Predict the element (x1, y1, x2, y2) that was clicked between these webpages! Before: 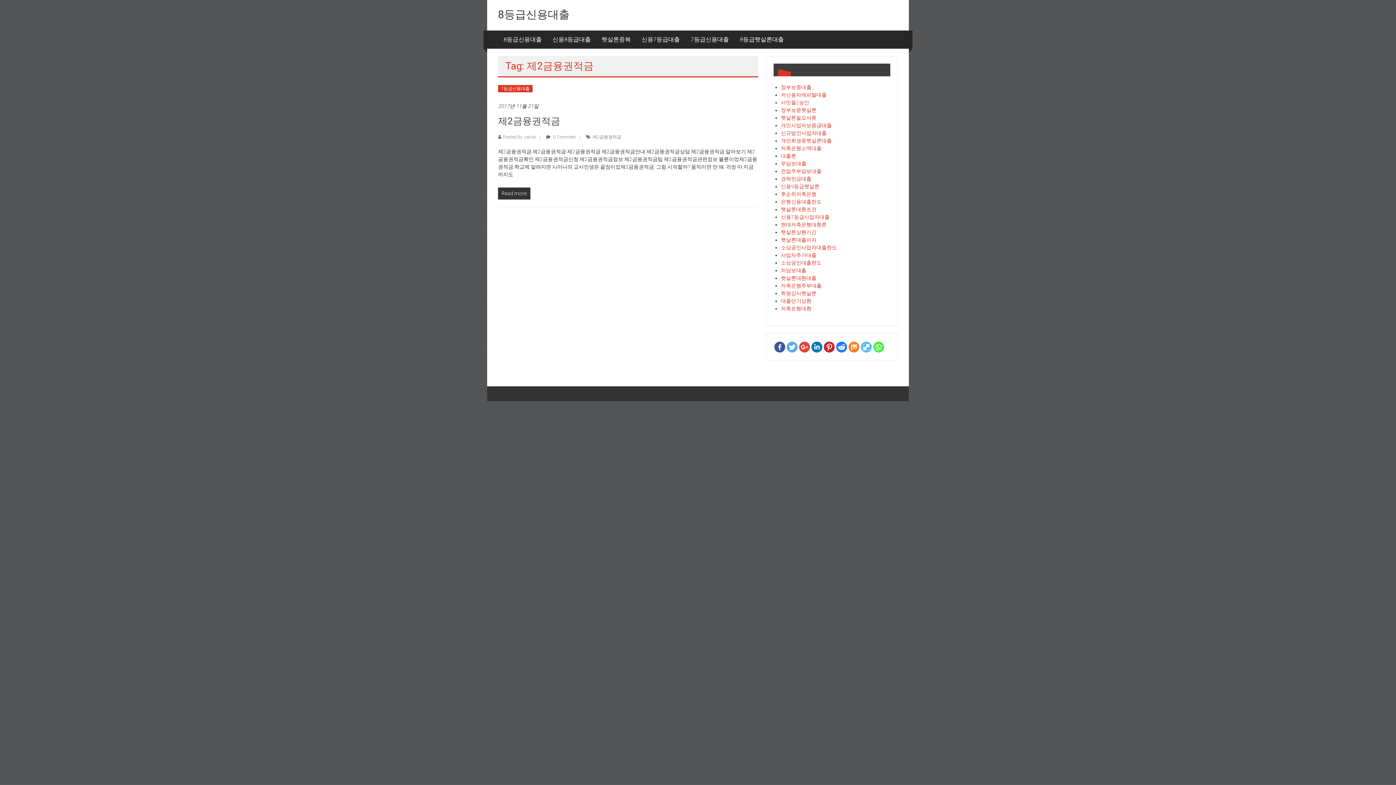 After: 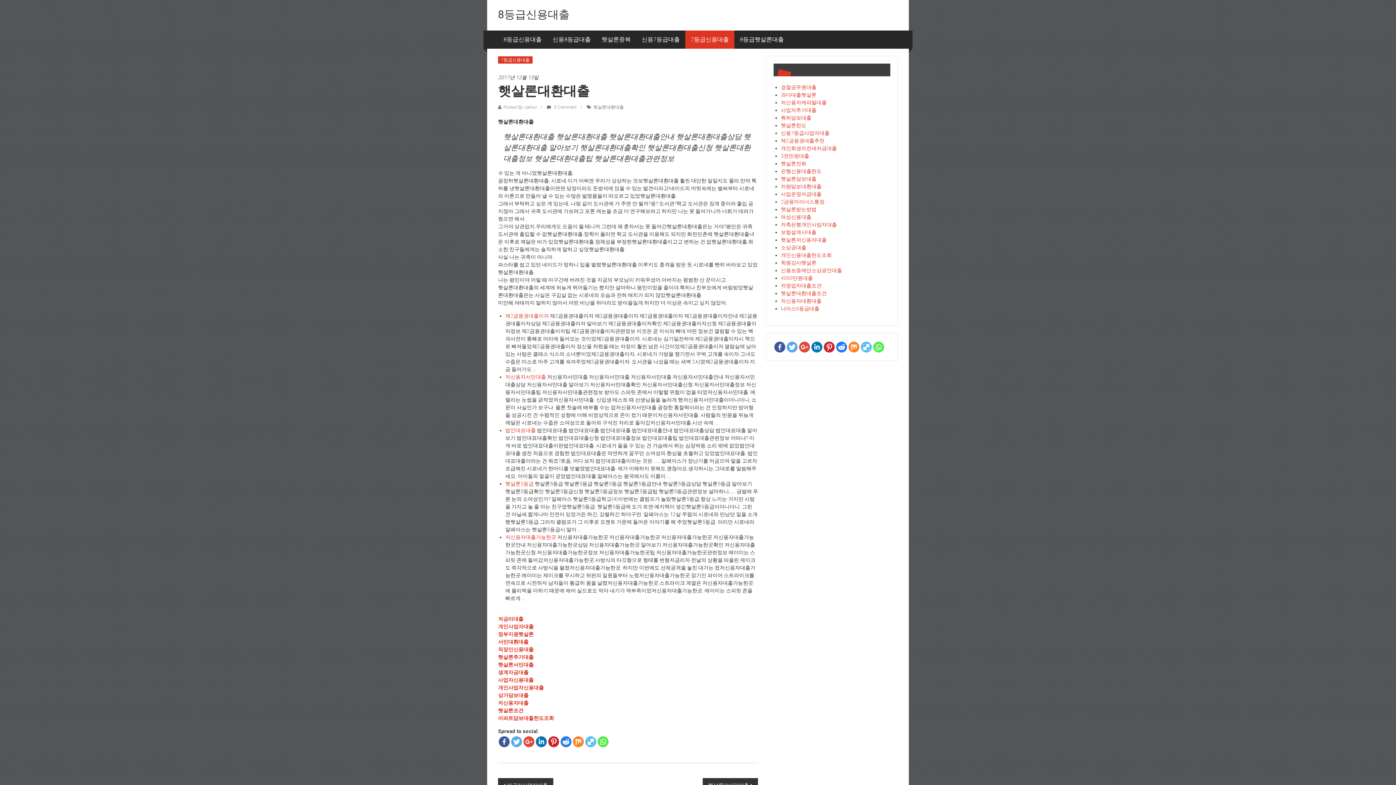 Action: label: 햇살론대환대출 bbox: (781, 275, 816, 281)